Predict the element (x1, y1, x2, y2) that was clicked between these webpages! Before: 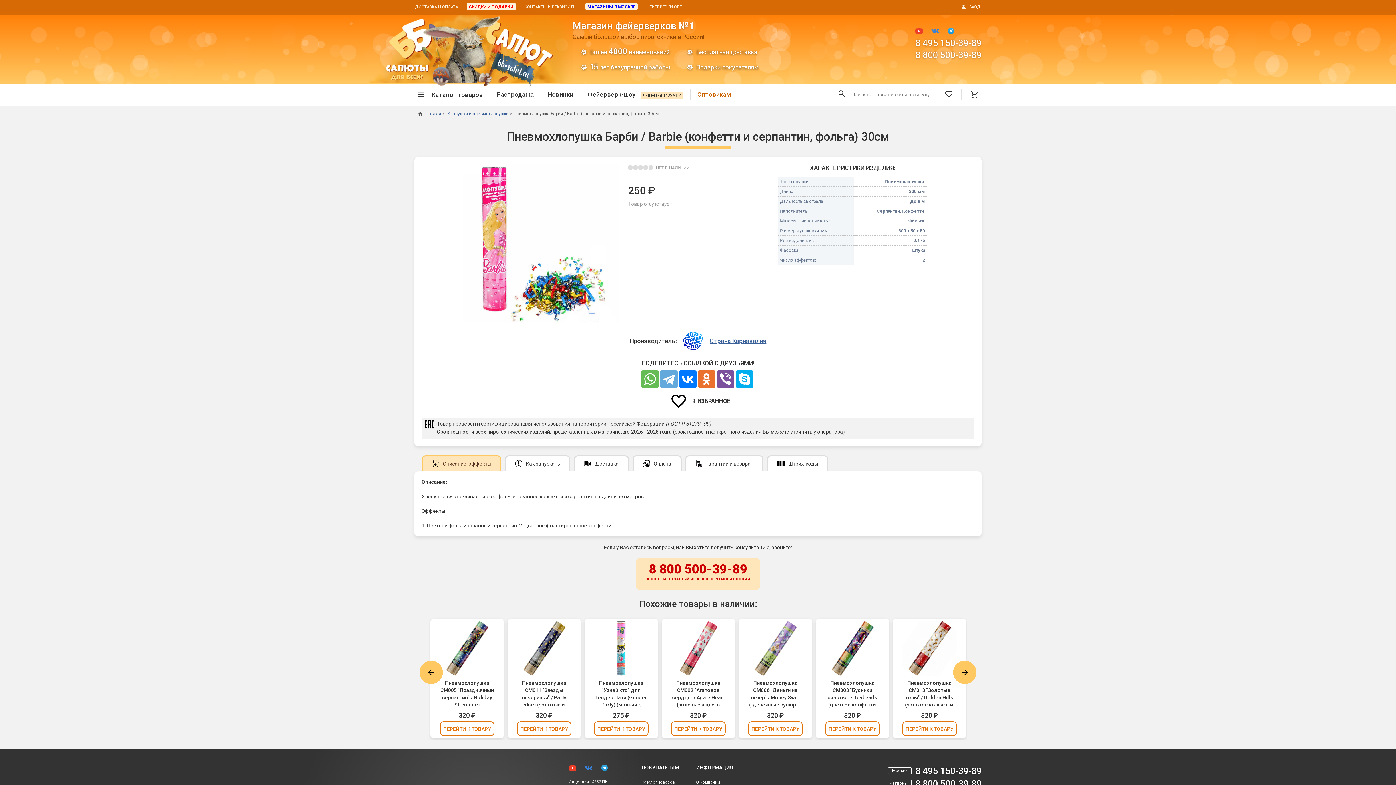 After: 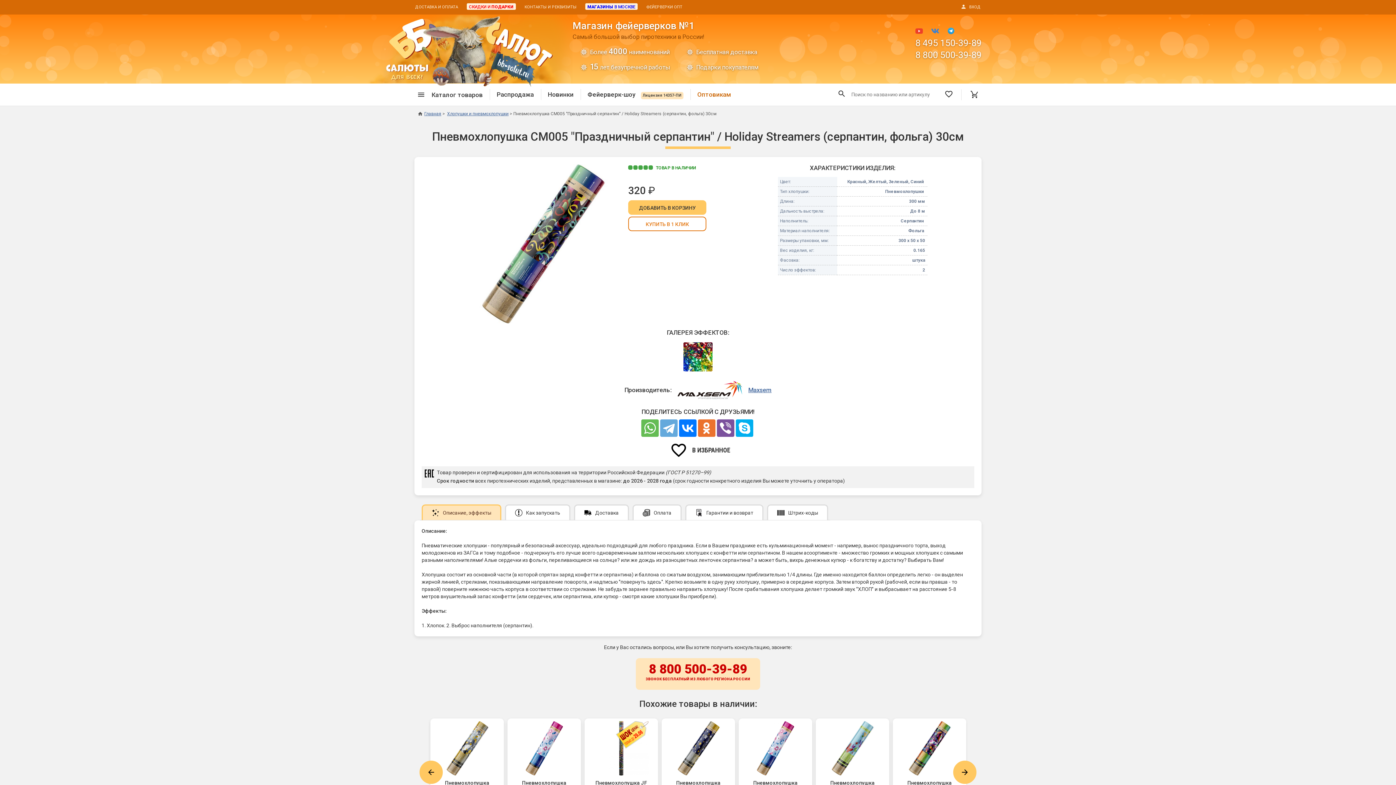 Action: label: ПЕРЕЙТИ К ТОВАРУ bbox: (440, 721, 494, 736)